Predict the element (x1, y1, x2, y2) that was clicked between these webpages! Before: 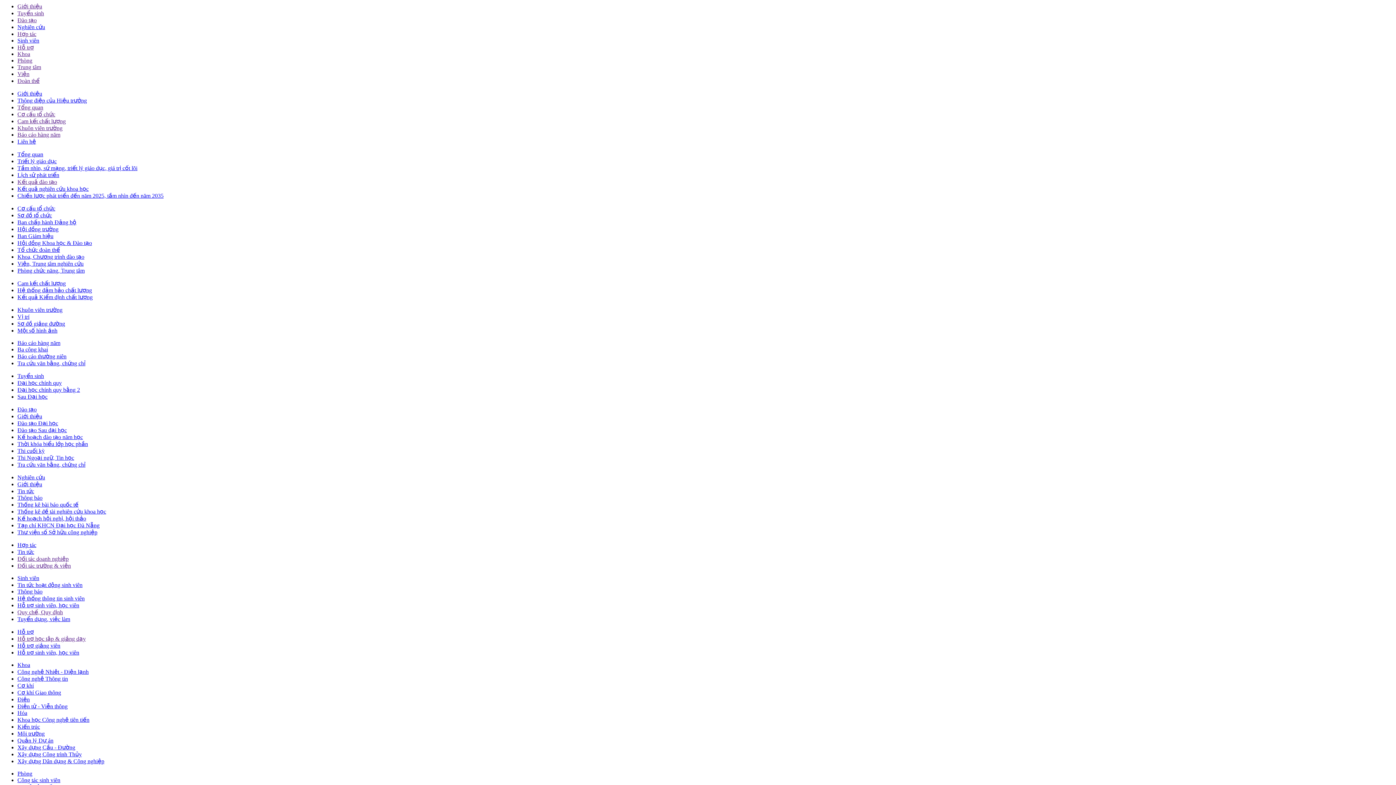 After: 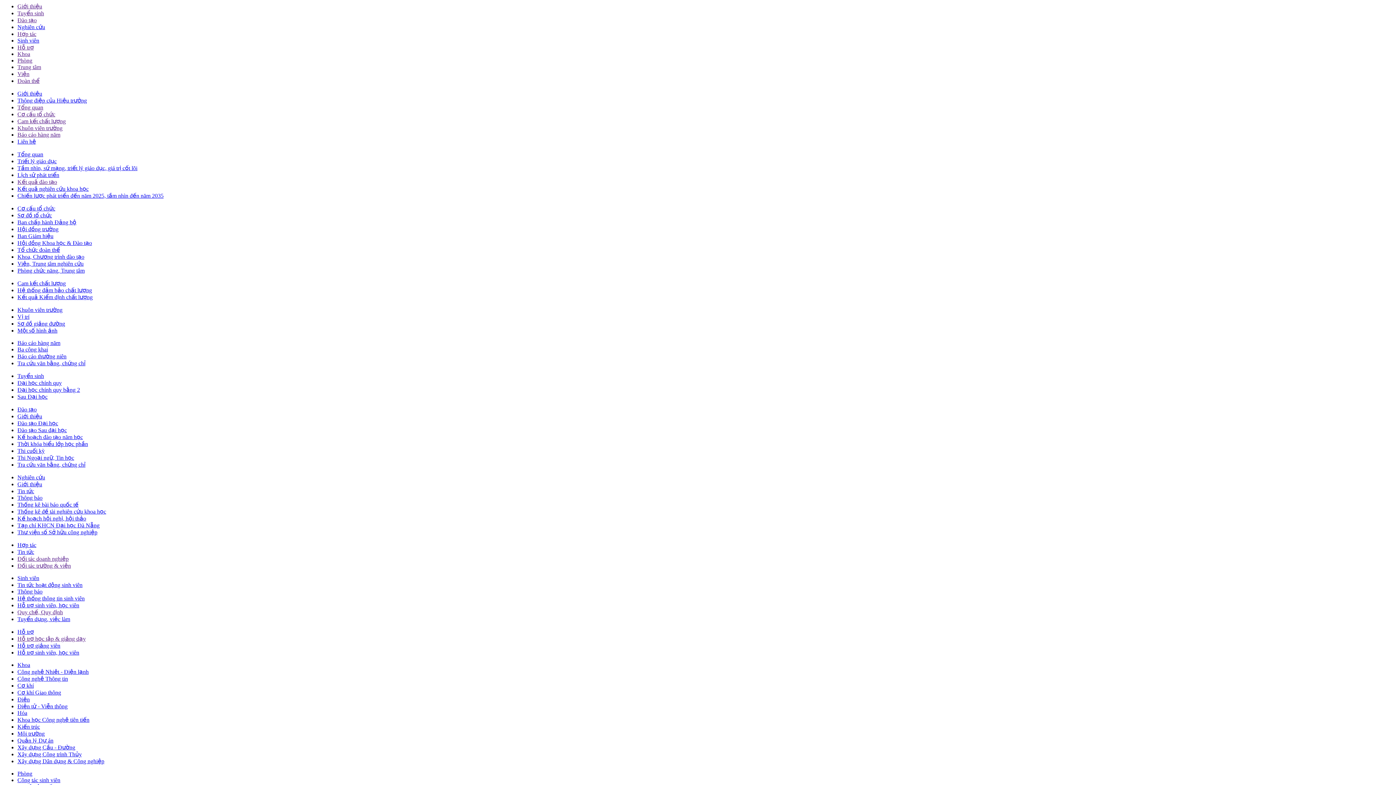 Action: bbox: (17, 287, 92, 293) label: Hệ thống đảm bảo chất lượng